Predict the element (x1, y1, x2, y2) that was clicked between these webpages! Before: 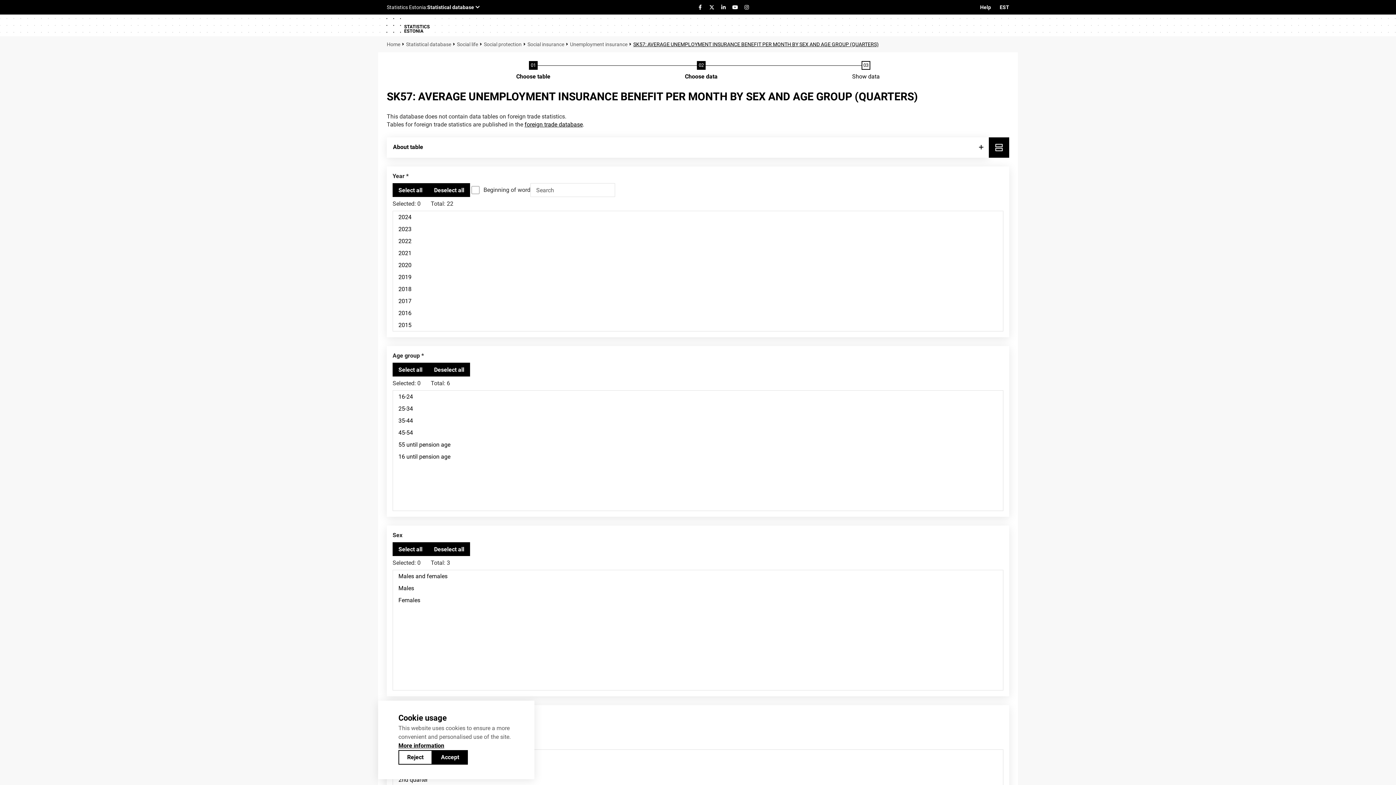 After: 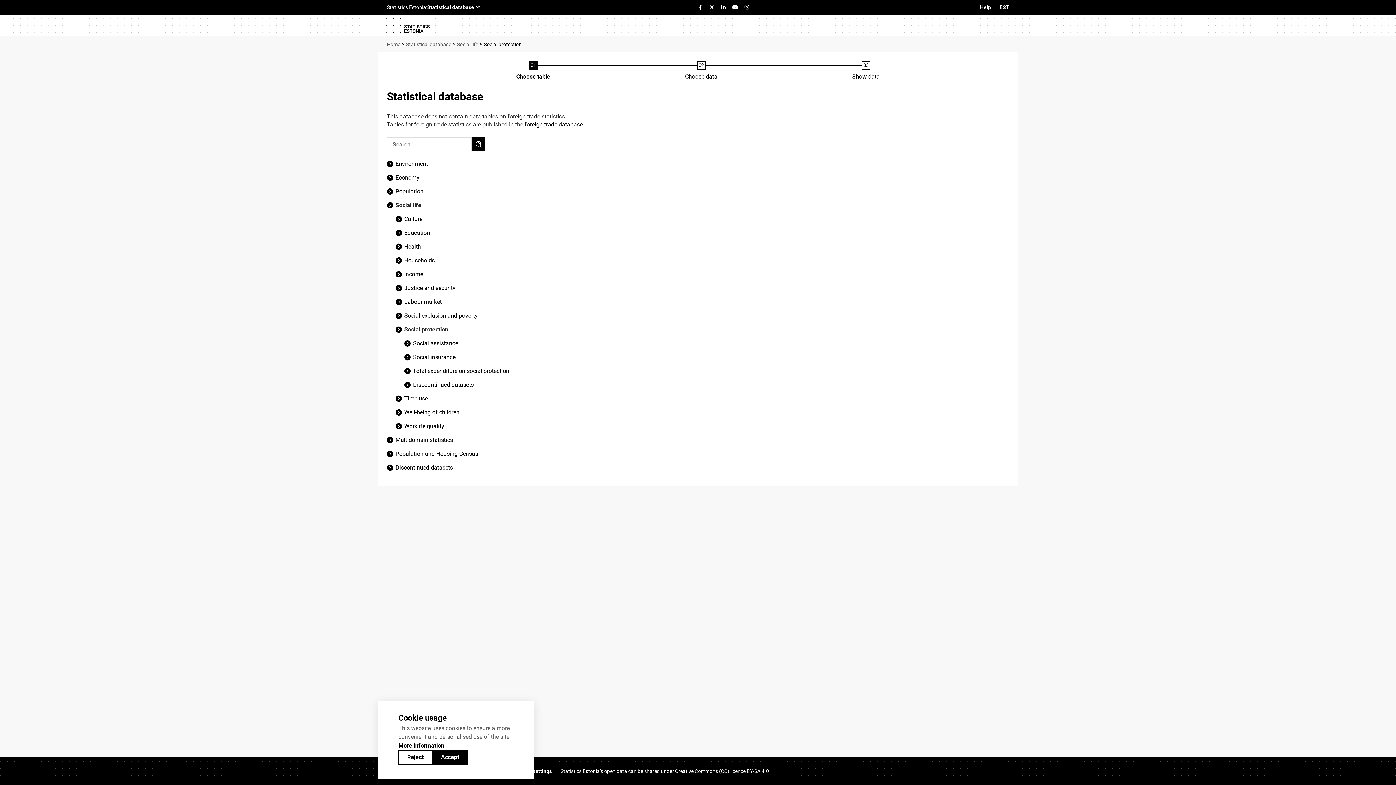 Action: label: Social protection bbox: (484, 41, 521, 47)